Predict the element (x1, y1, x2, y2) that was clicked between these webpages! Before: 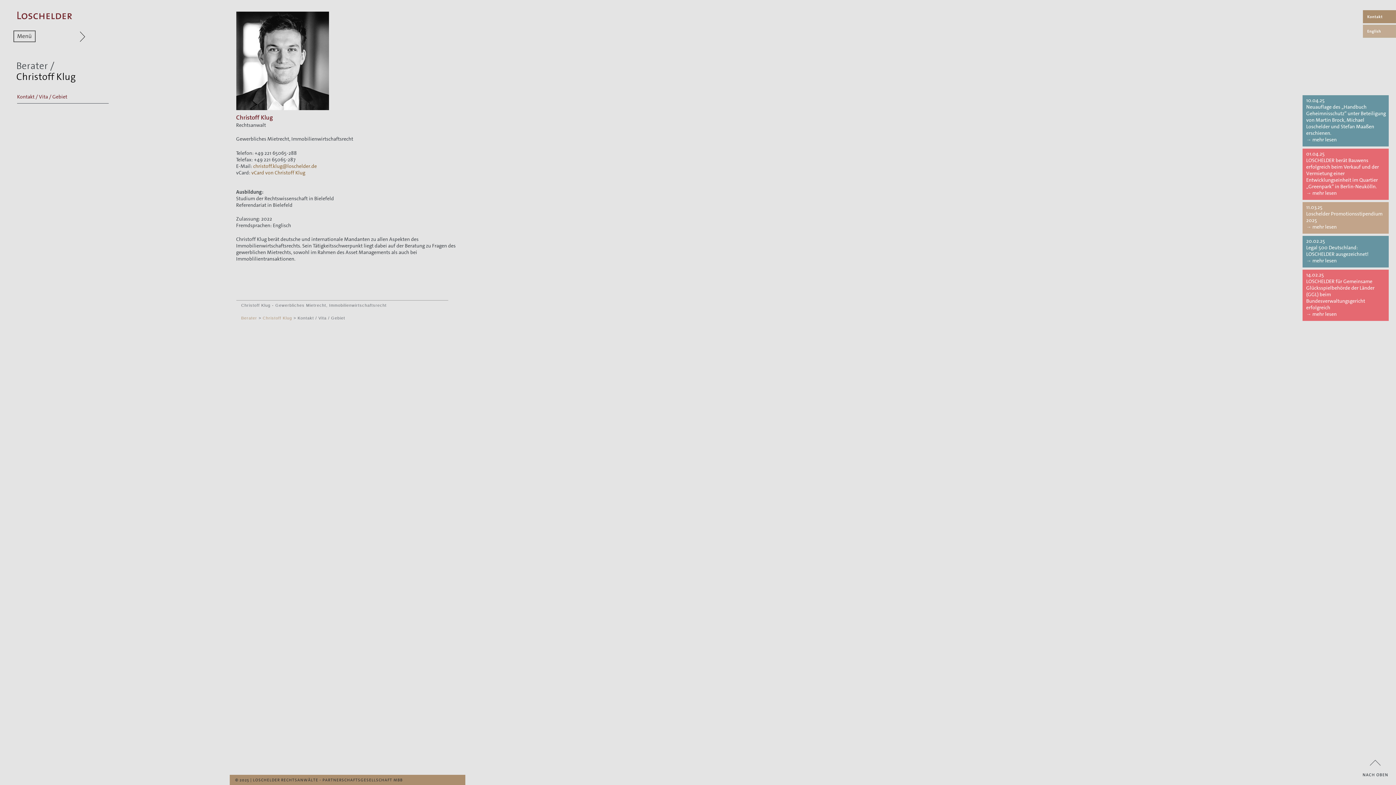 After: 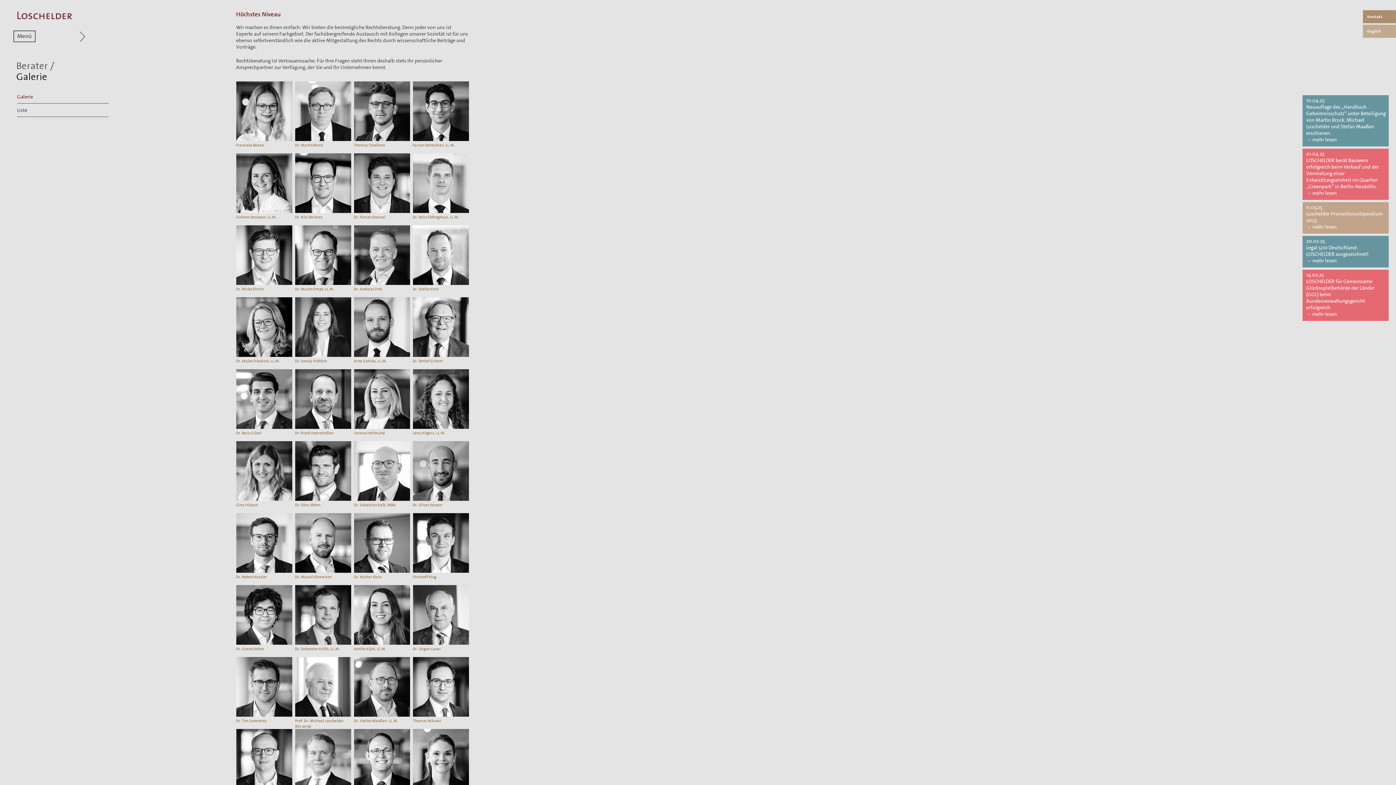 Action: label: Berater bbox: (16, 59, 48, 72)